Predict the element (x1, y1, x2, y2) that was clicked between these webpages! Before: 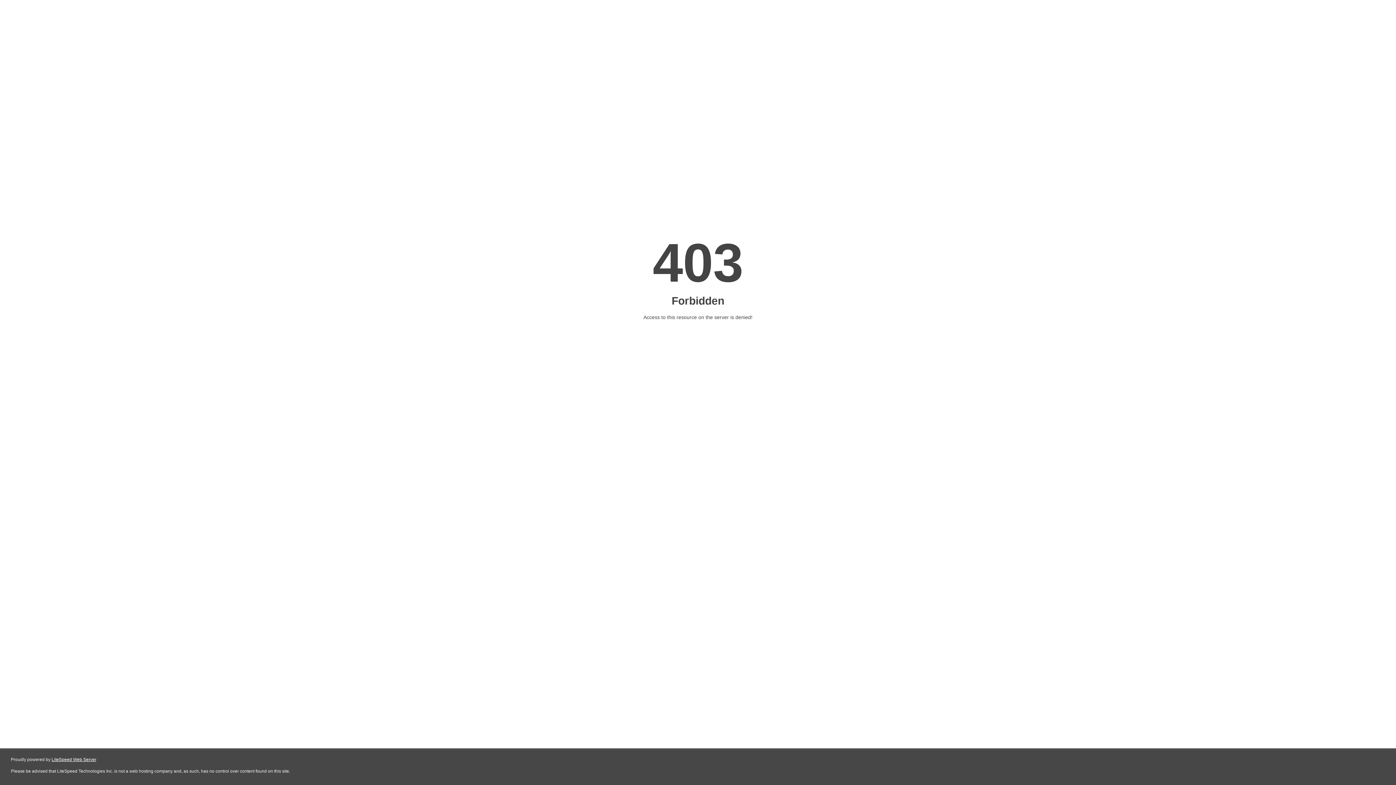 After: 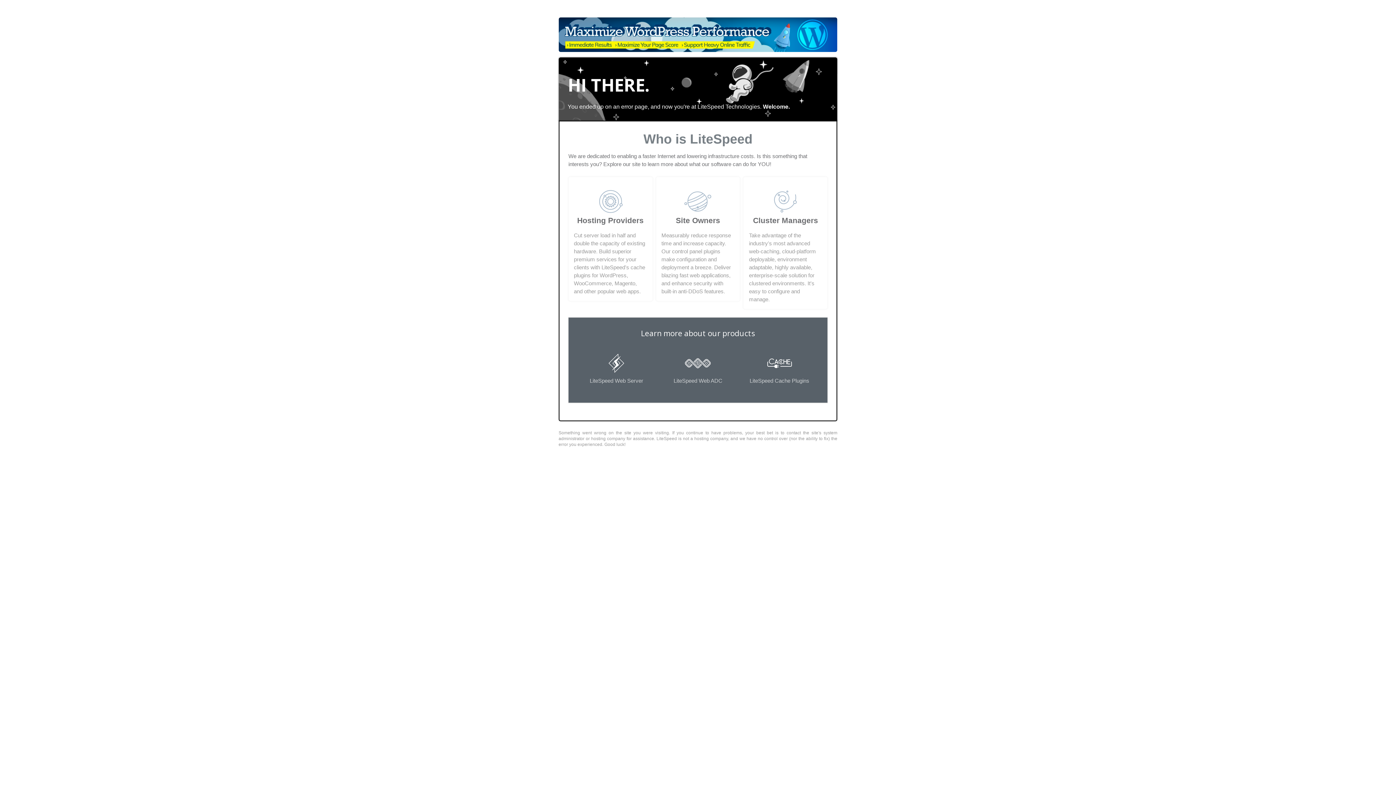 Action: bbox: (51, 757, 96, 762) label: LiteSpeed Web Server